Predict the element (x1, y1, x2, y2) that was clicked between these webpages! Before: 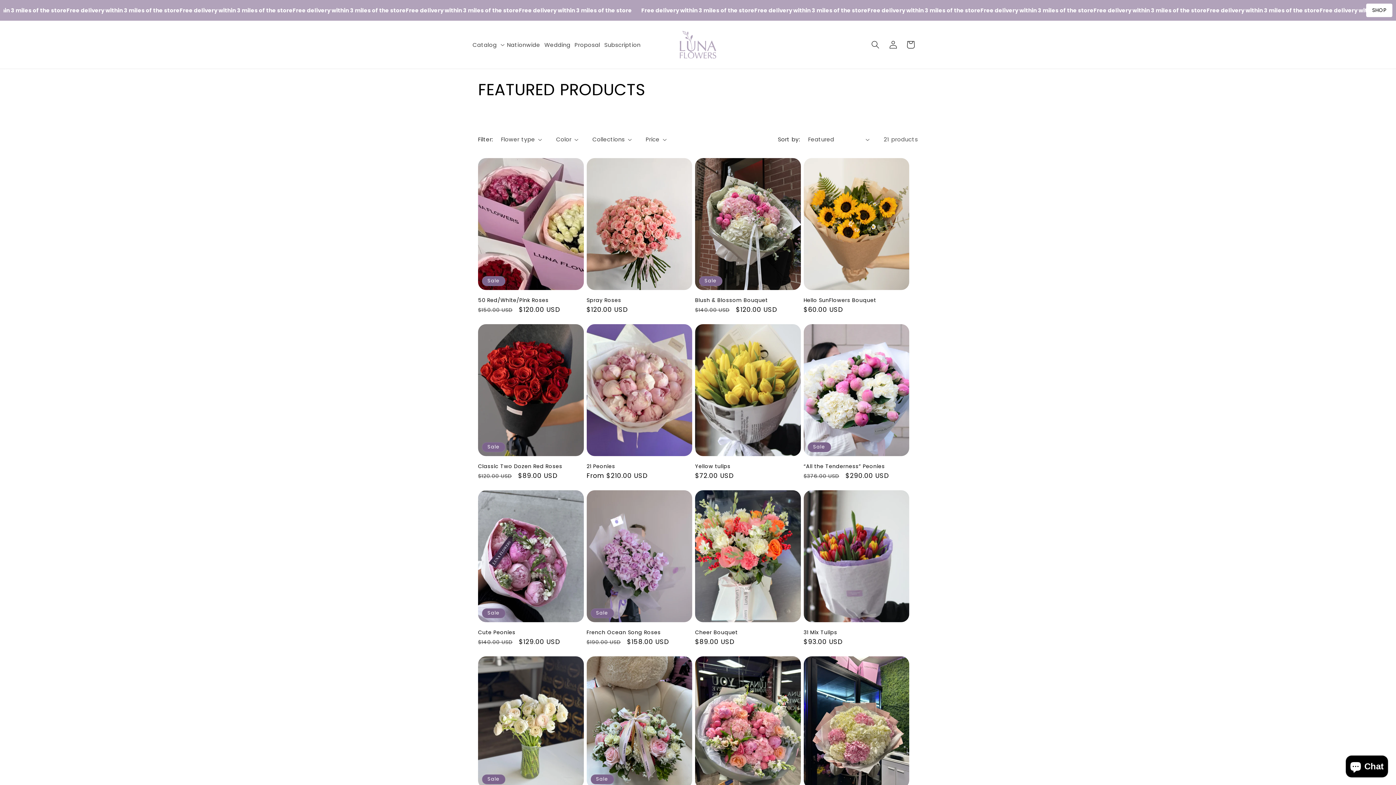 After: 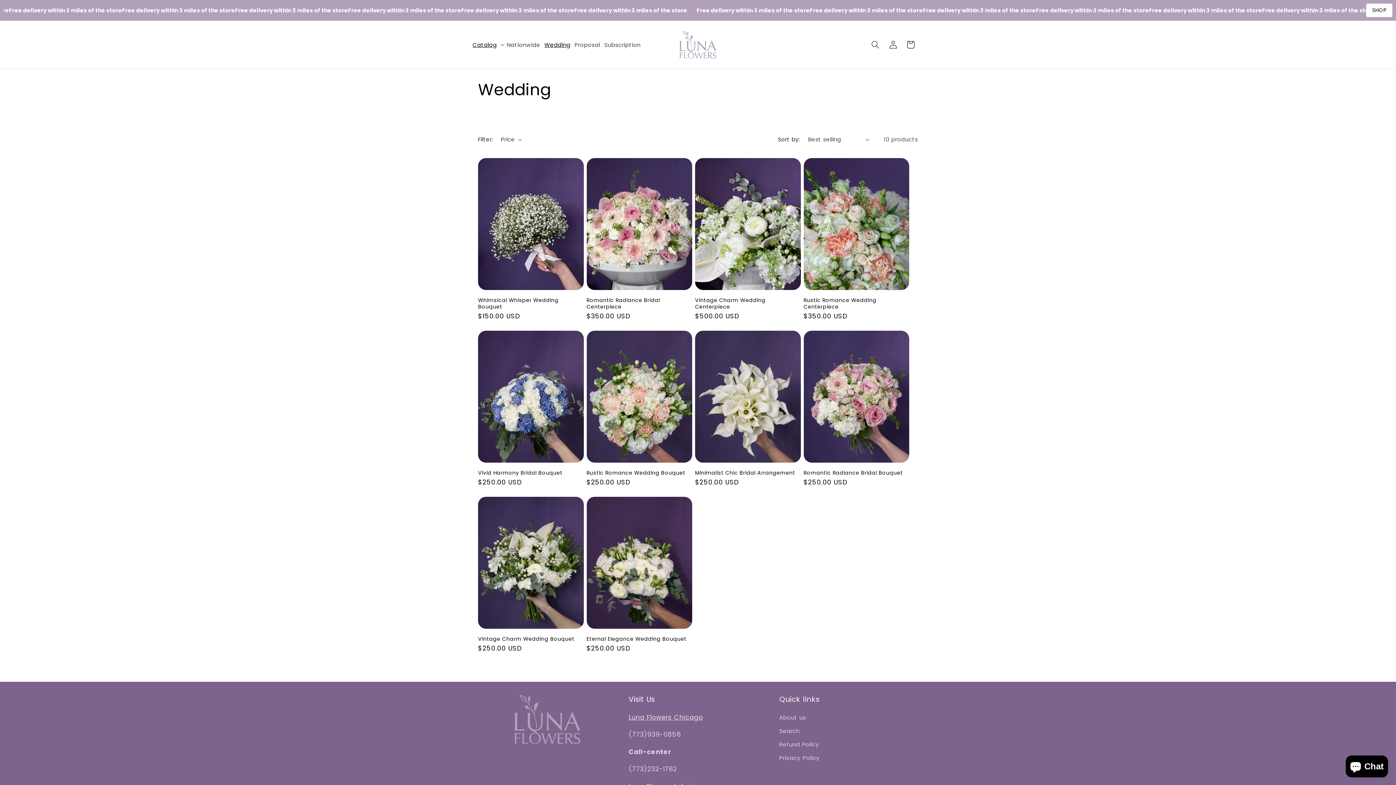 Action: label: Wedding bbox: (539, 36, 575, 52)